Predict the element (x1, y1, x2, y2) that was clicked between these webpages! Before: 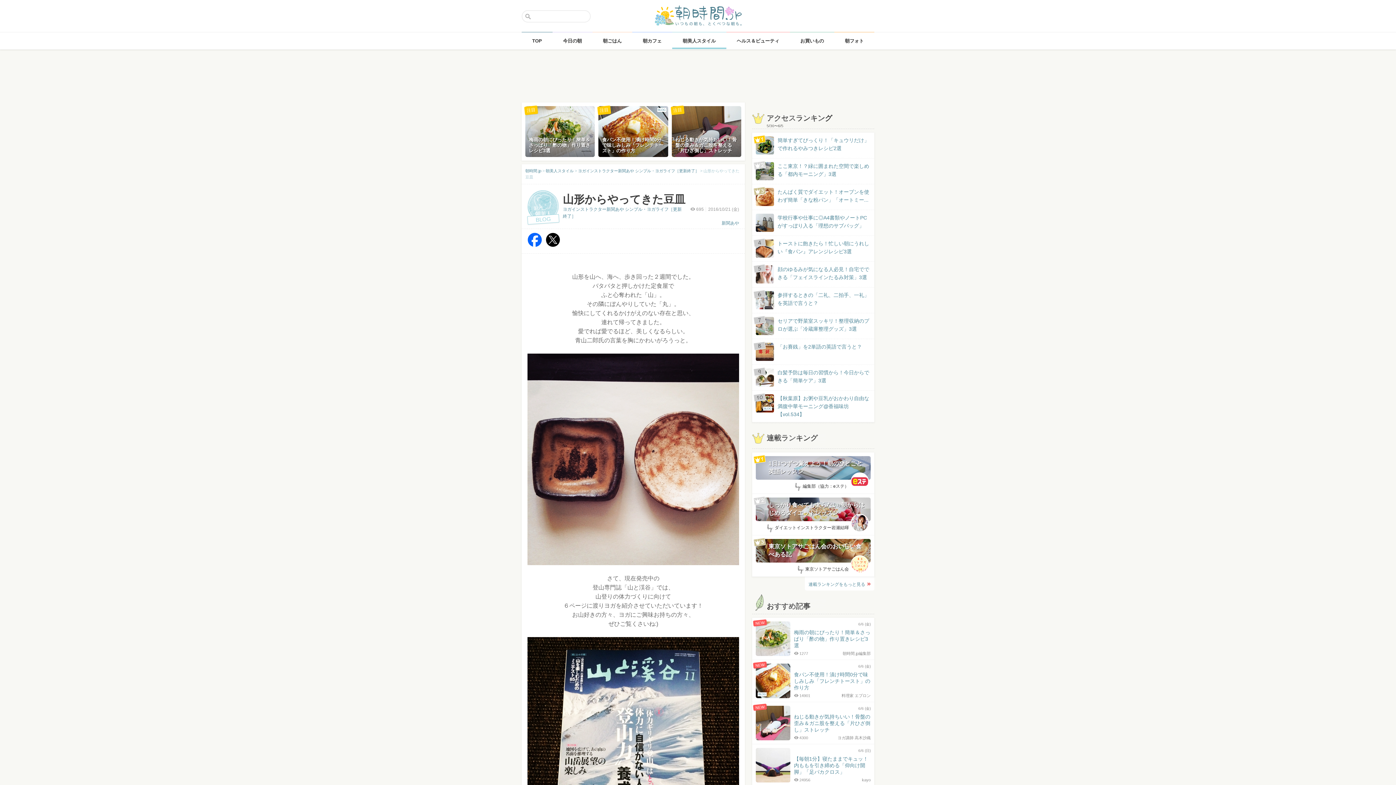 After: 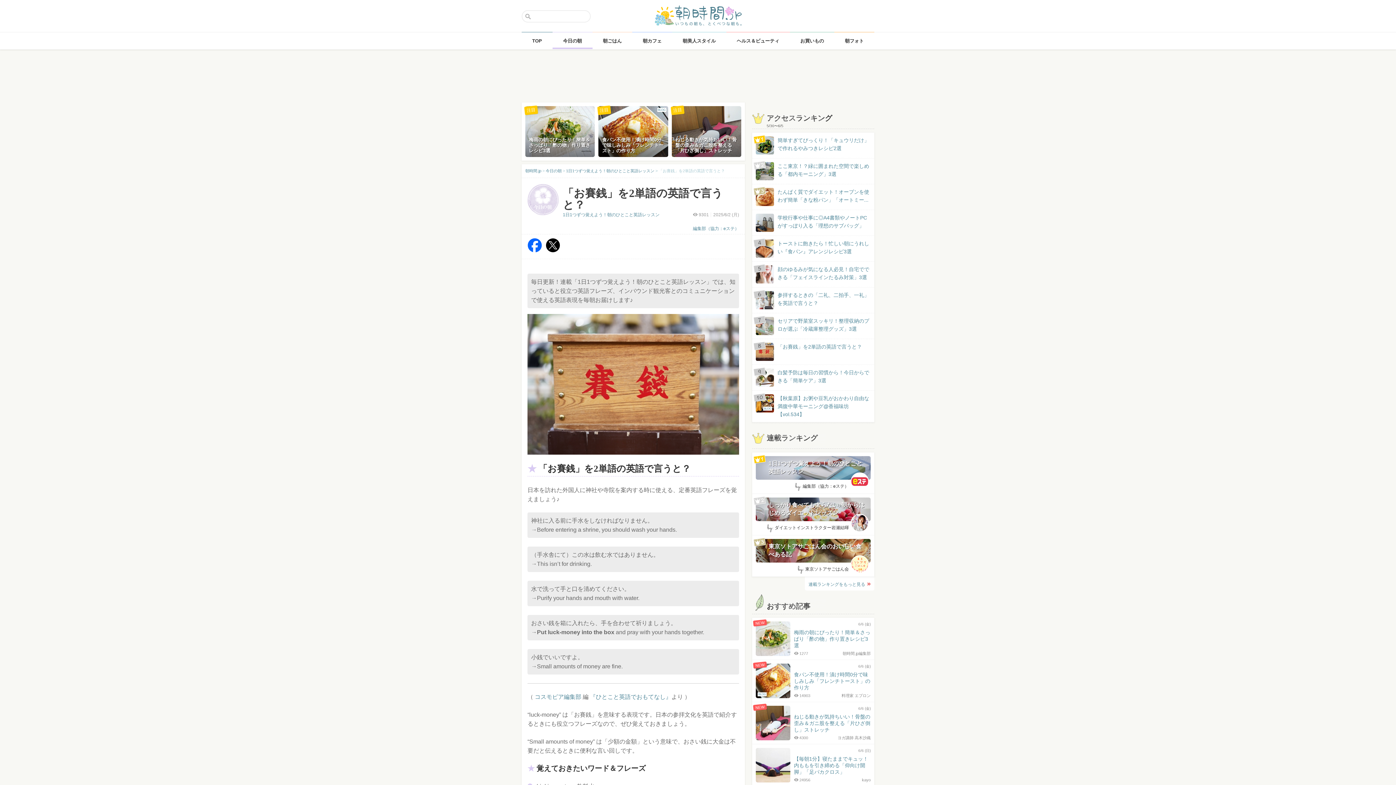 Action: label:  
「お賽銭」を2単語の英語で言うと？ bbox: (756, 342, 870, 357)